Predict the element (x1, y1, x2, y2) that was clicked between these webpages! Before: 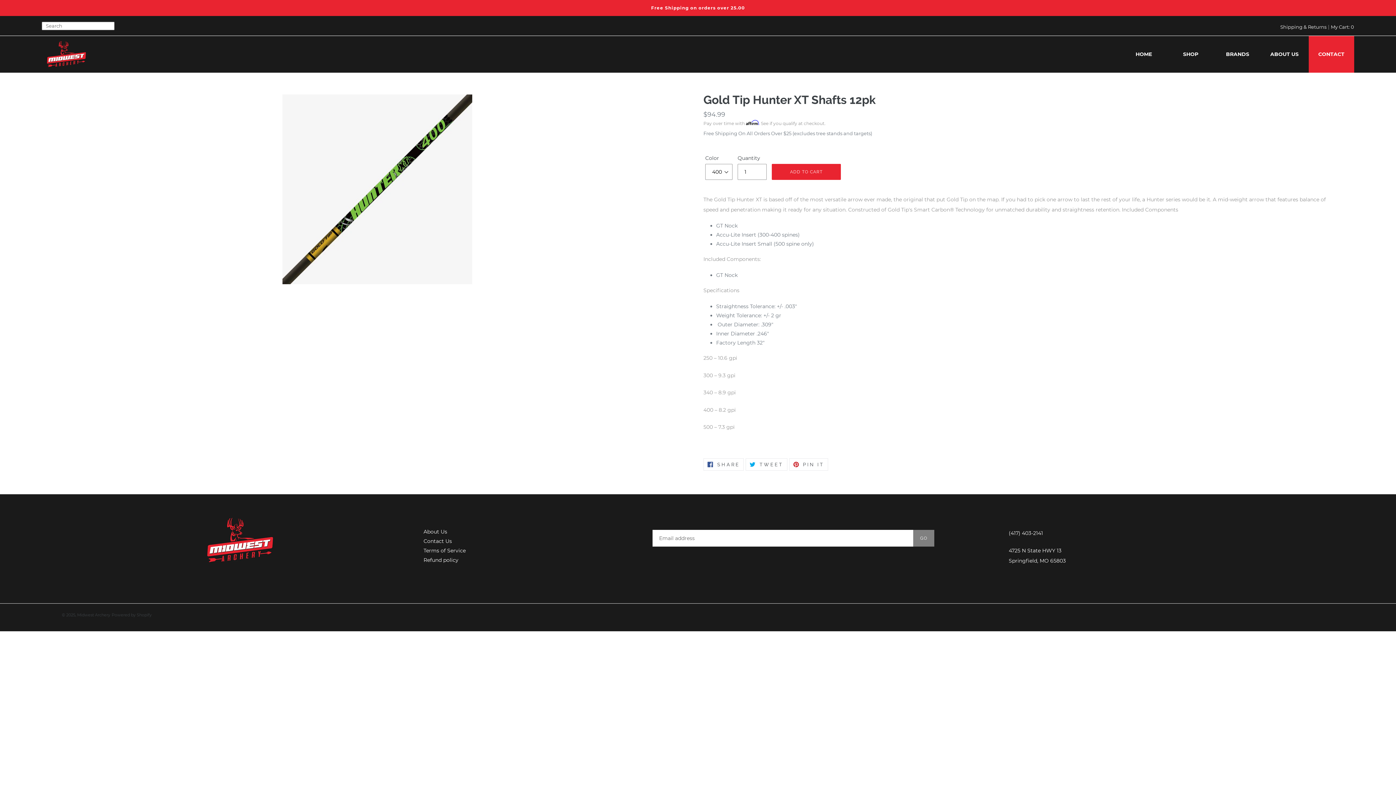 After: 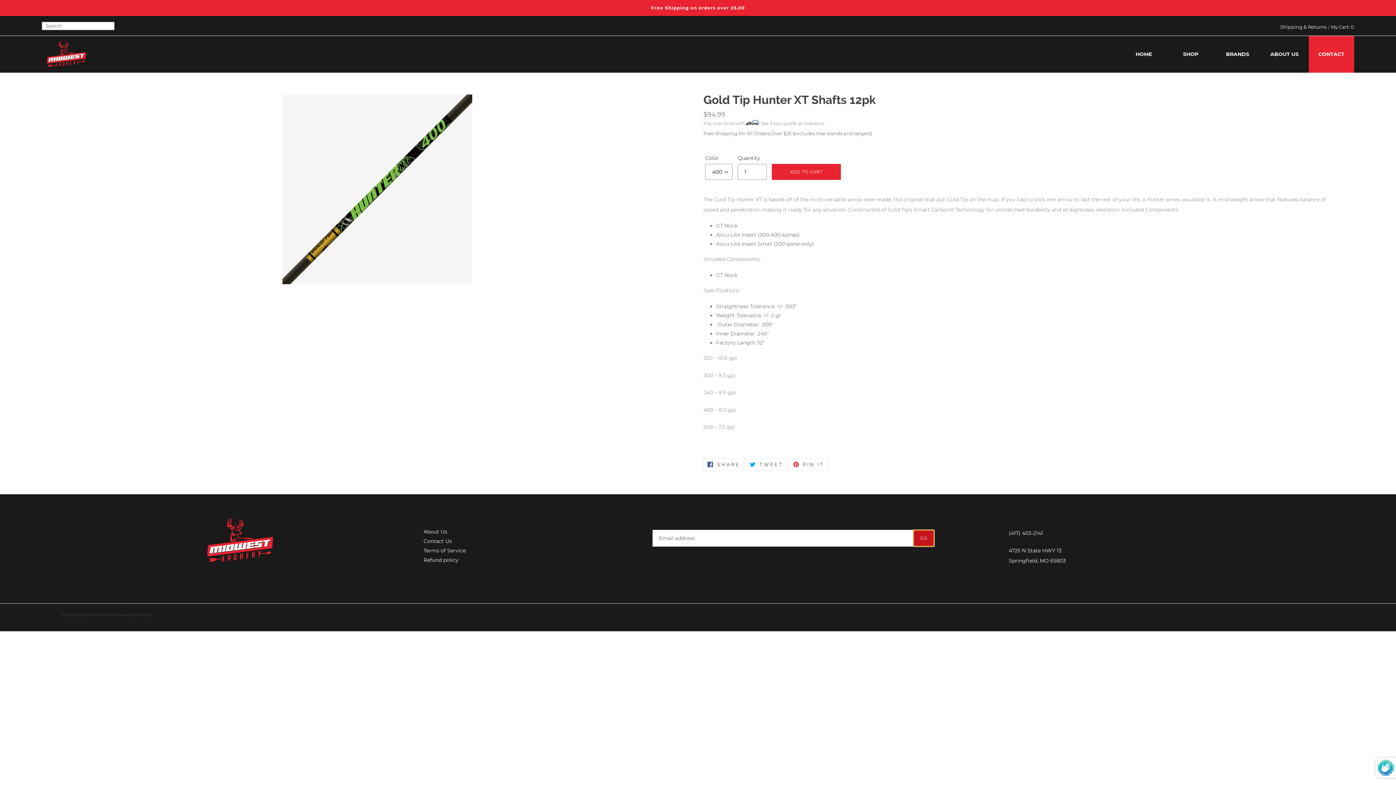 Action: bbox: (913, 530, 934, 547) label: GO